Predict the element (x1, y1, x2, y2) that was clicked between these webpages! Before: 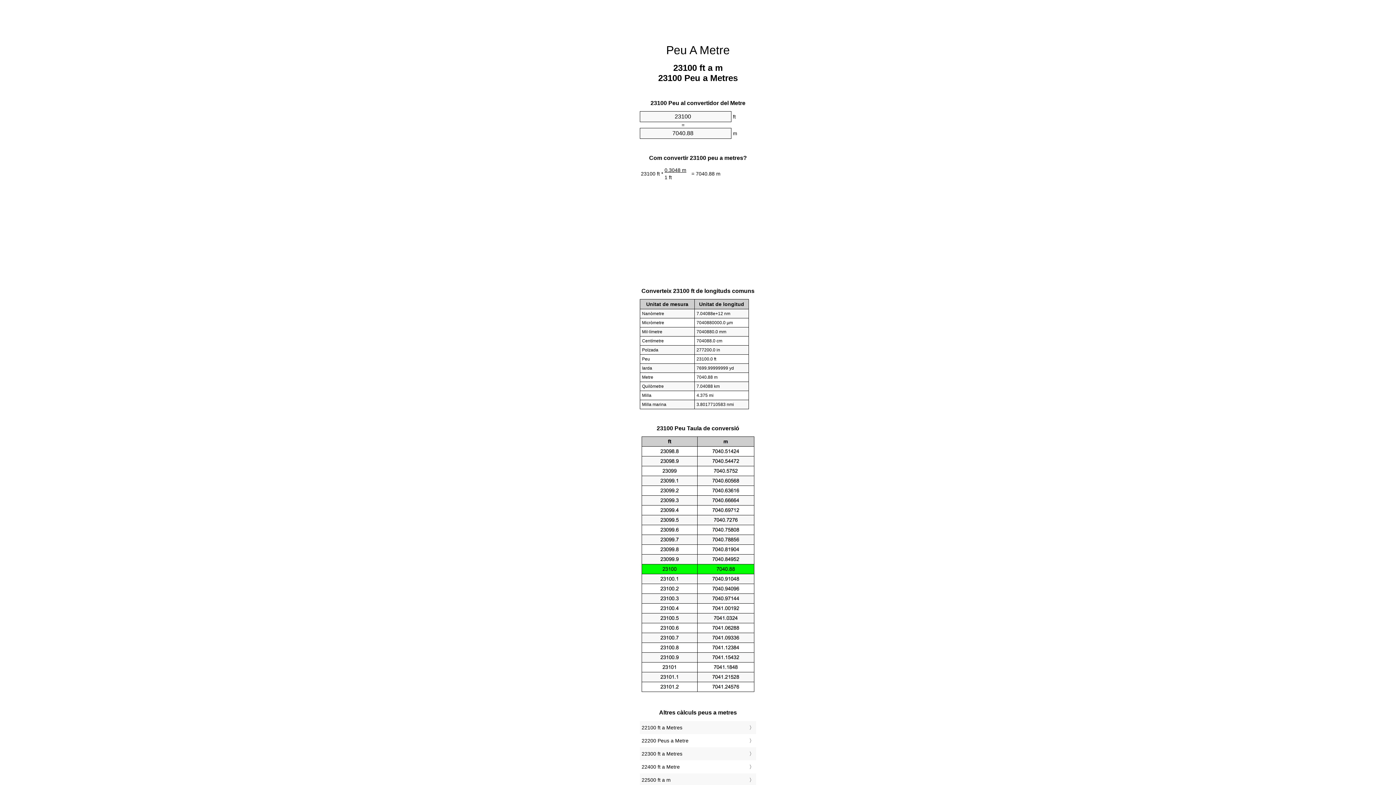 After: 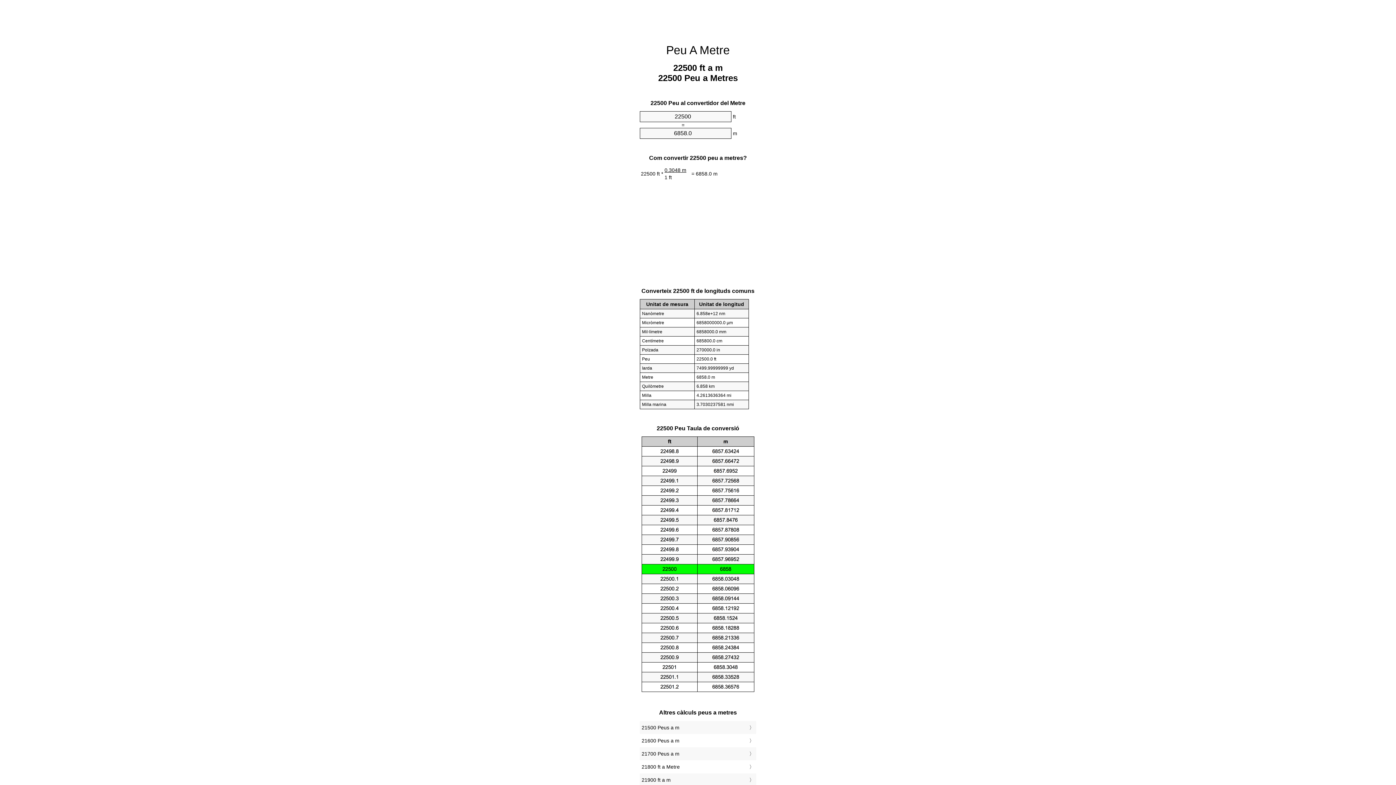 Action: label: 22500 ft a m bbox: (641, 775, 754, 785)